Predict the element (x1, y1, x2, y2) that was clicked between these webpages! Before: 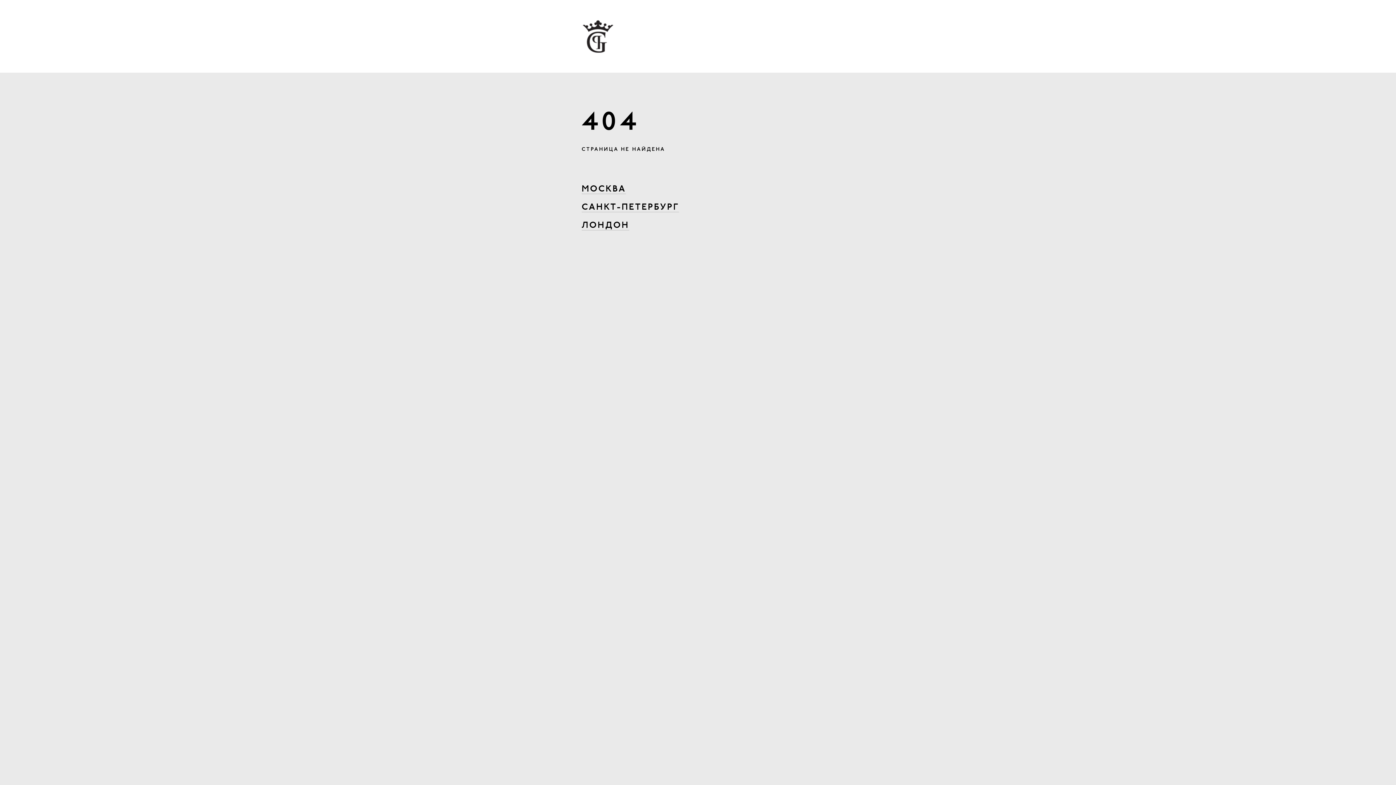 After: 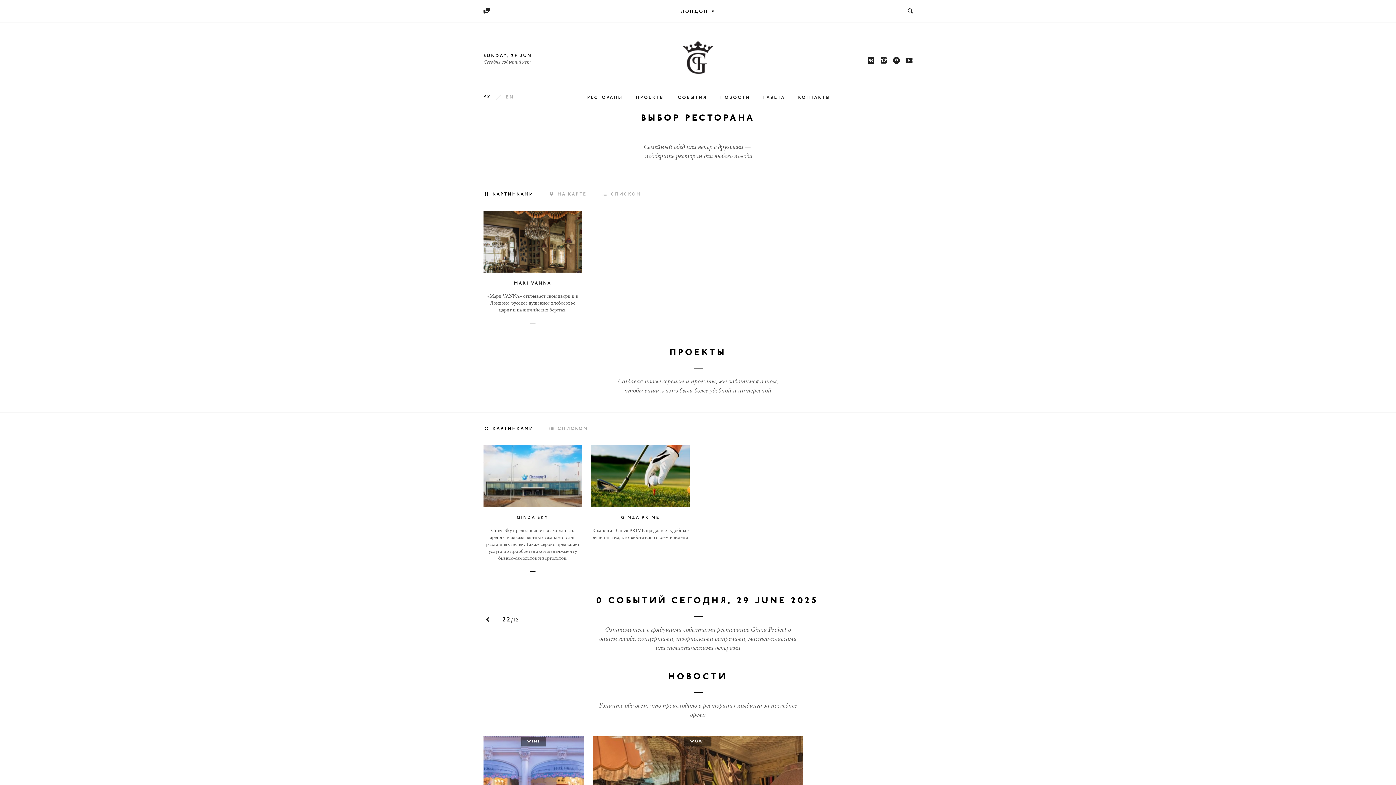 Action: label: ЛОНДОН bbox: (581, 221, 629, 230)